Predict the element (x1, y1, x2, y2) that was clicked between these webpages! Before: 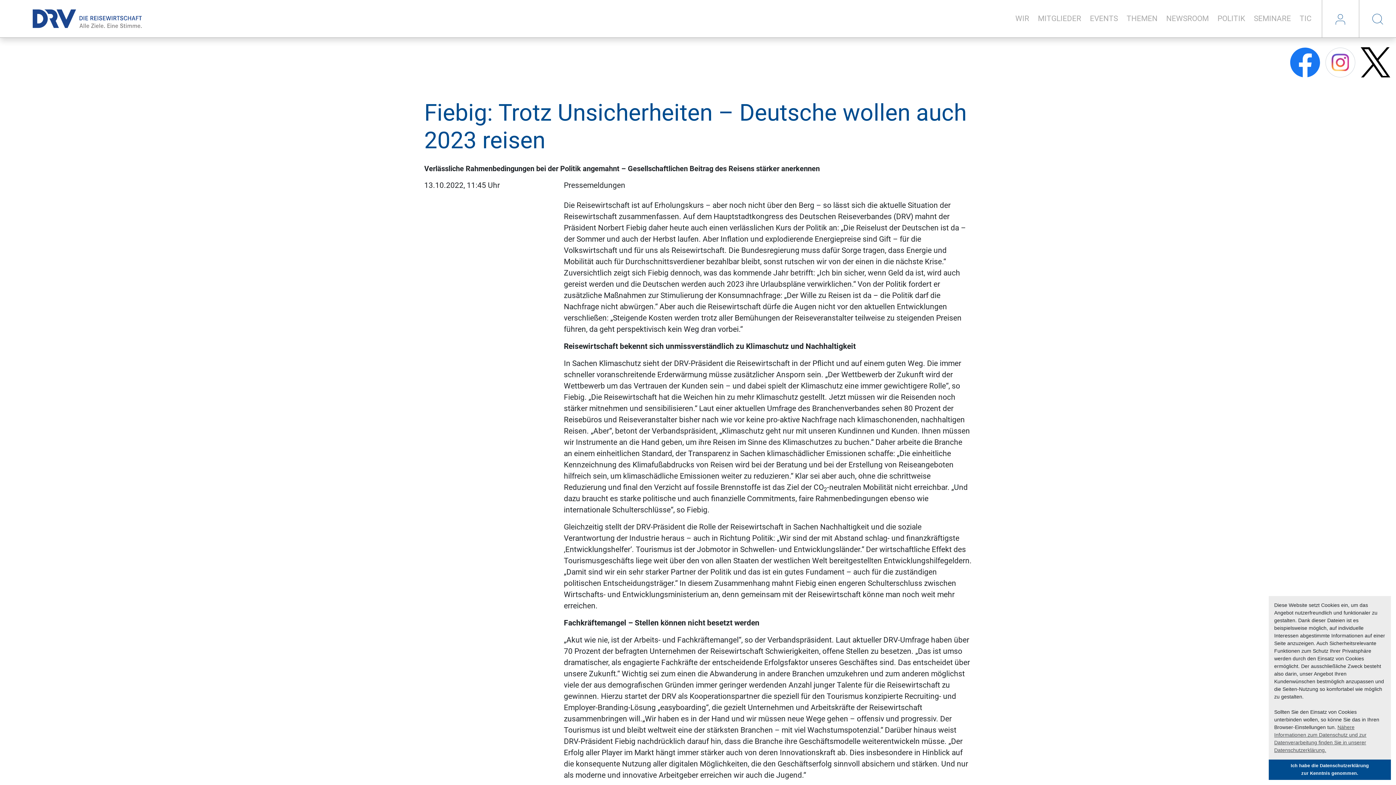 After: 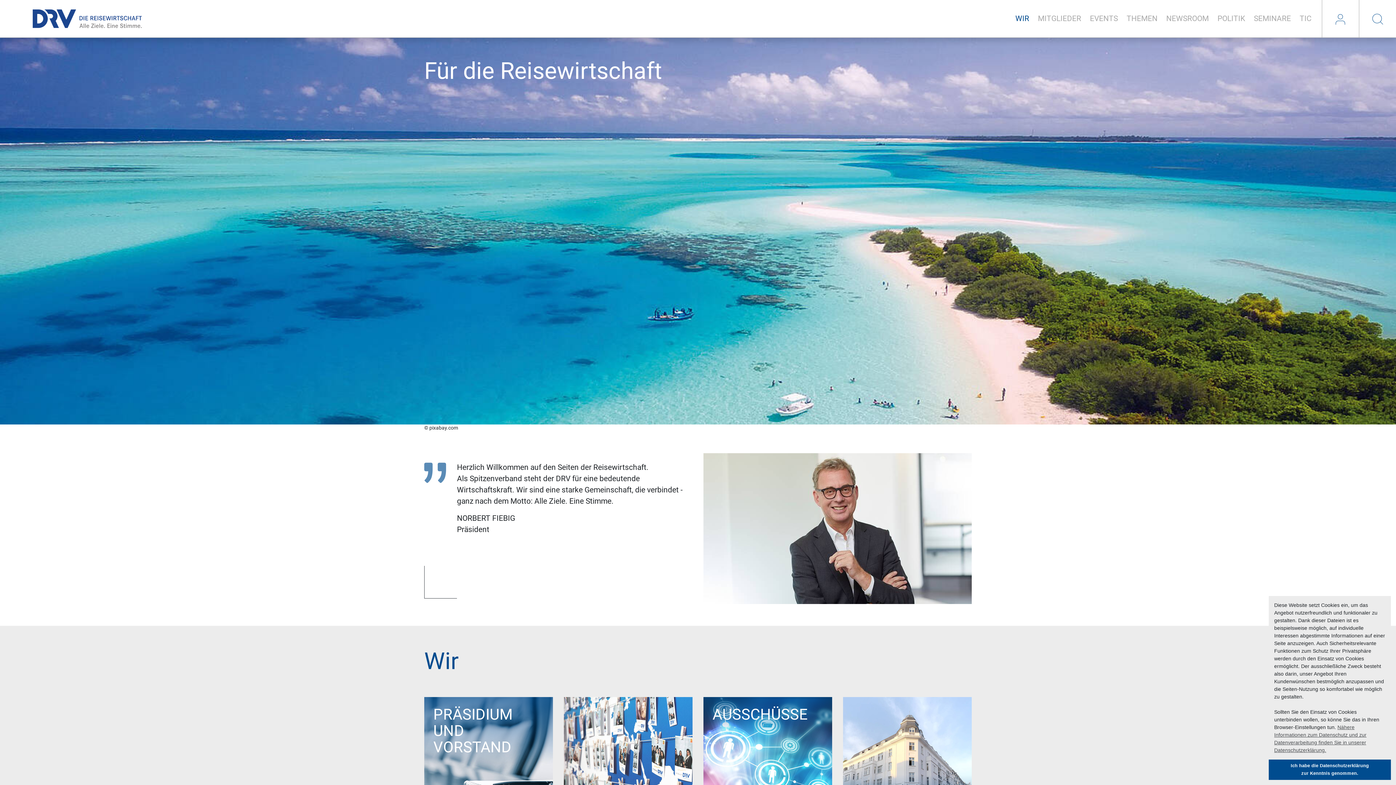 Action: label: WIR bbox: (1011, 0, 1033, 37)